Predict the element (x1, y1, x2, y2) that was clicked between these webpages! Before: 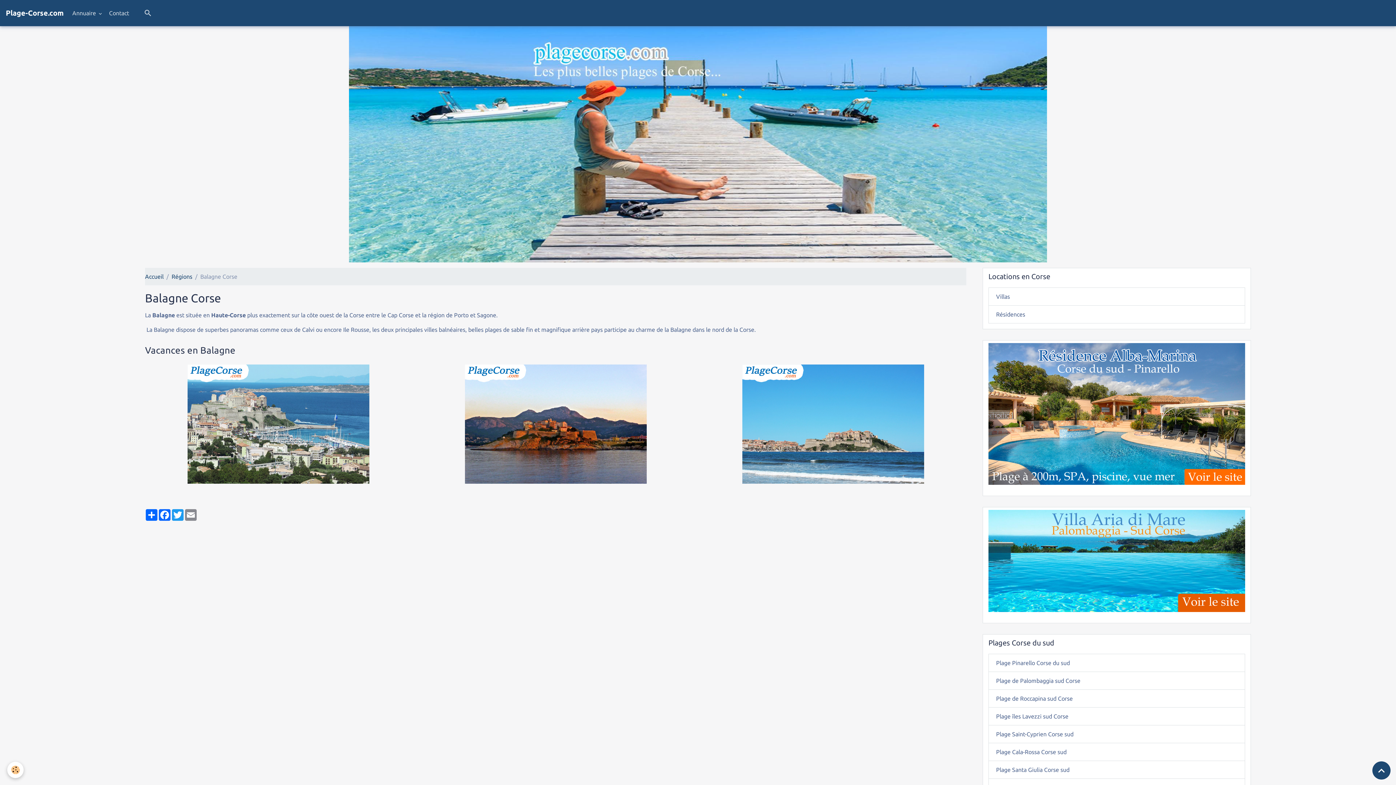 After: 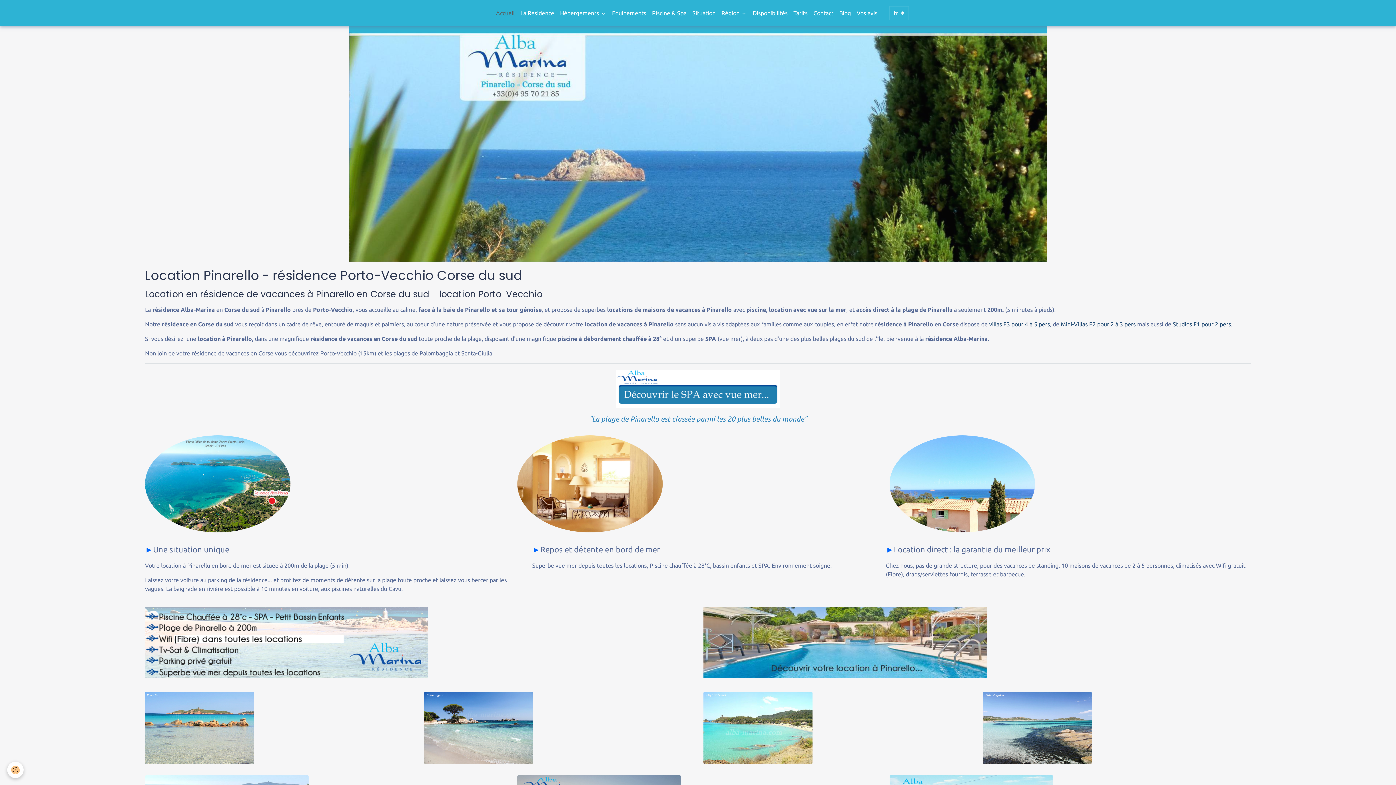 Action: bbox: (983, 340, 1250, 485)